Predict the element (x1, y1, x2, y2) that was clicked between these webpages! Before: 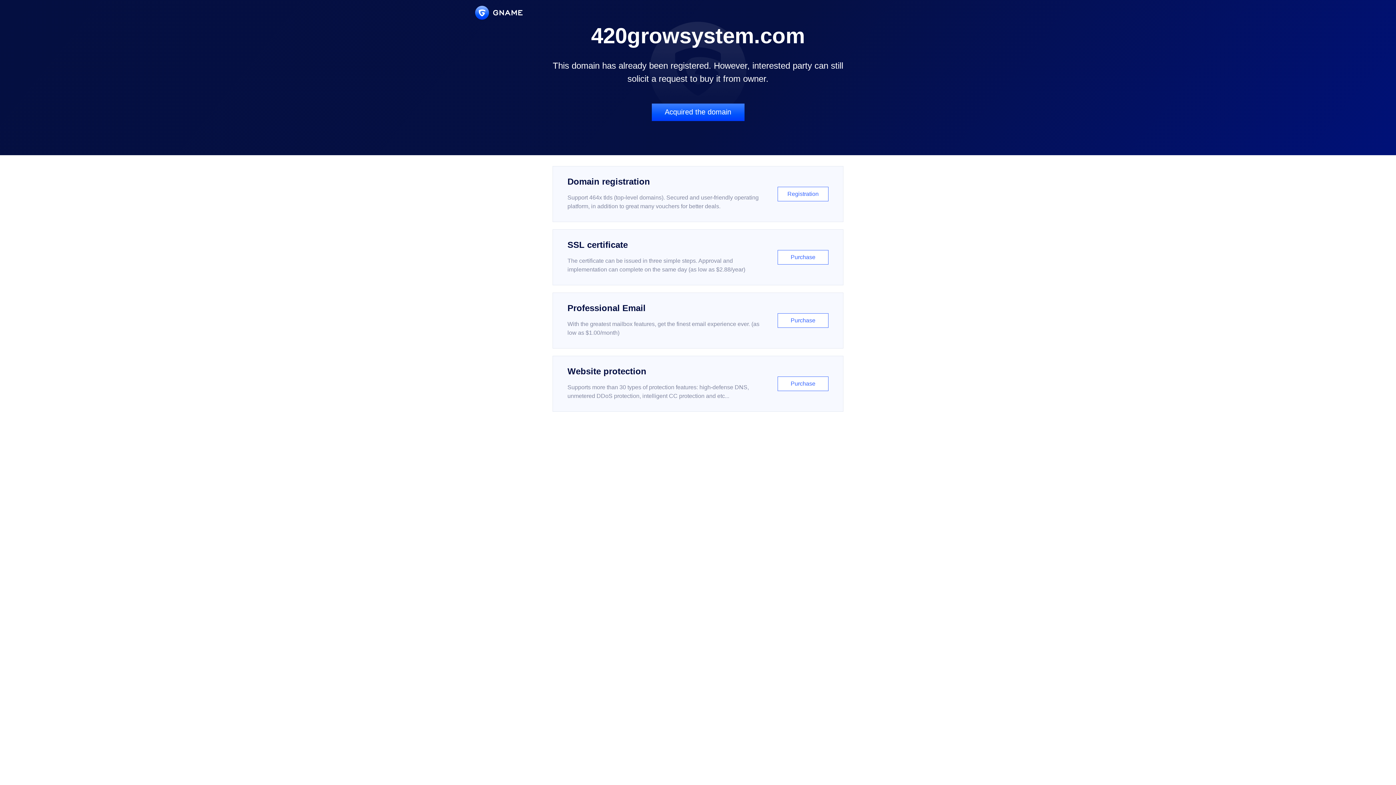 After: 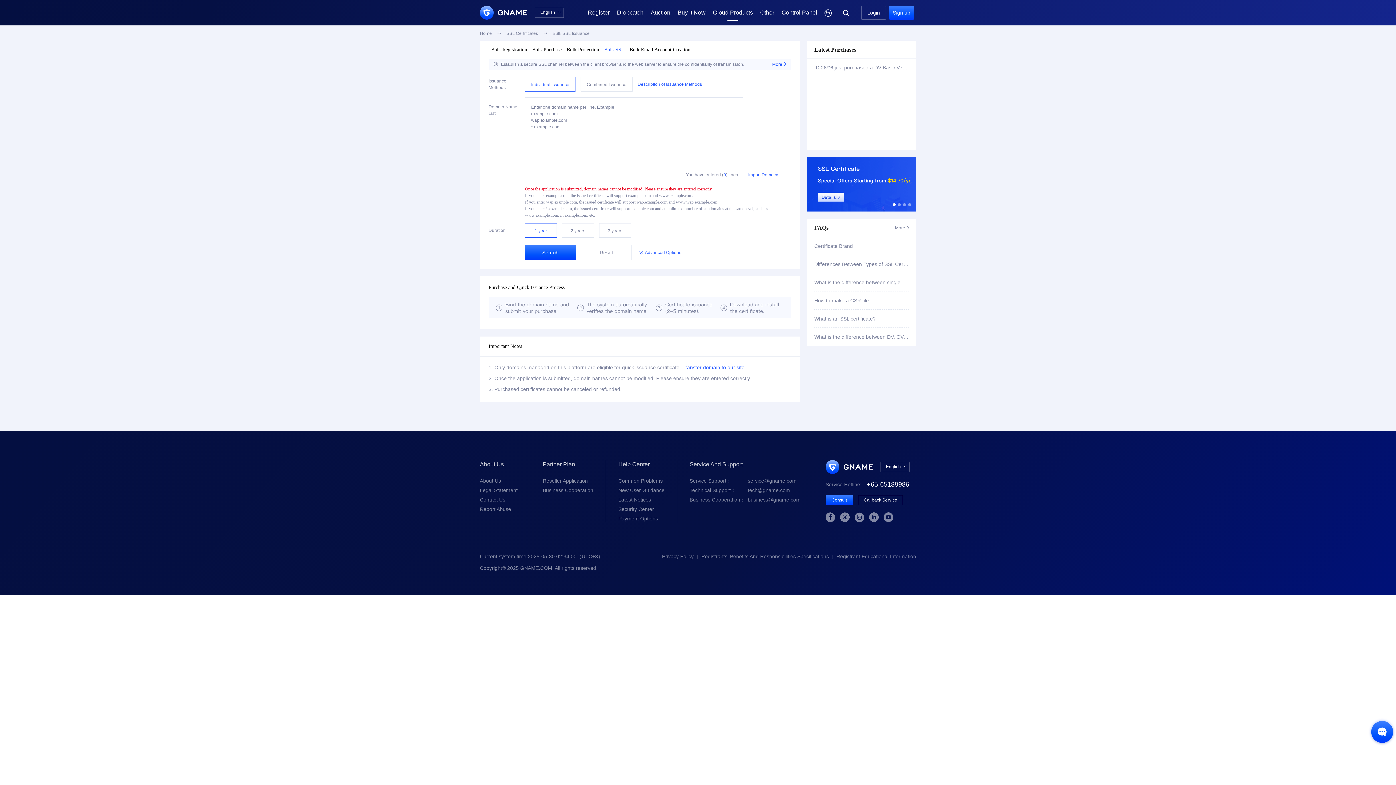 Action: label: SSL certificate

The certificate can be issued in three simple steps. Approval and implementation can complete on the same day (as low as $2.88/year)

Purchase bbox: (552, 229, 843, 285)